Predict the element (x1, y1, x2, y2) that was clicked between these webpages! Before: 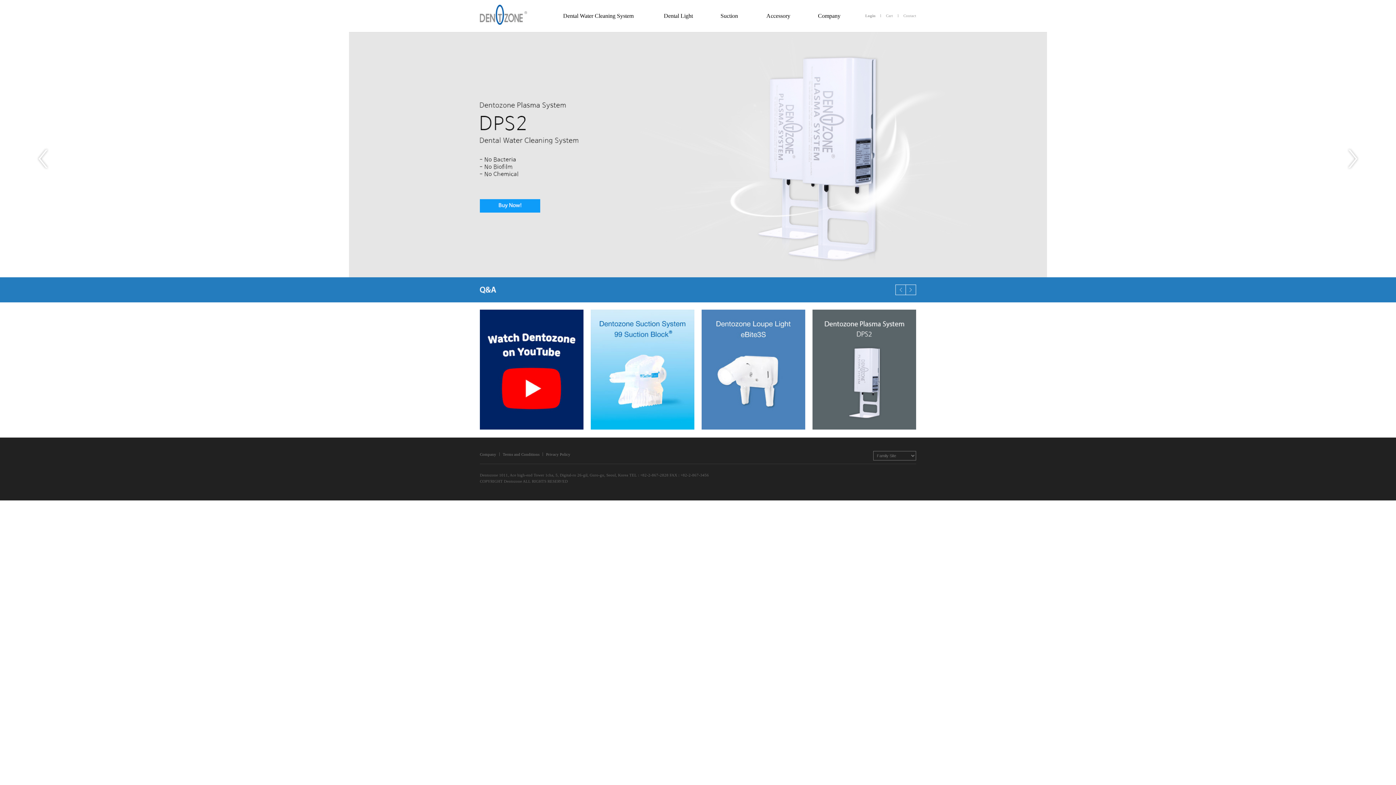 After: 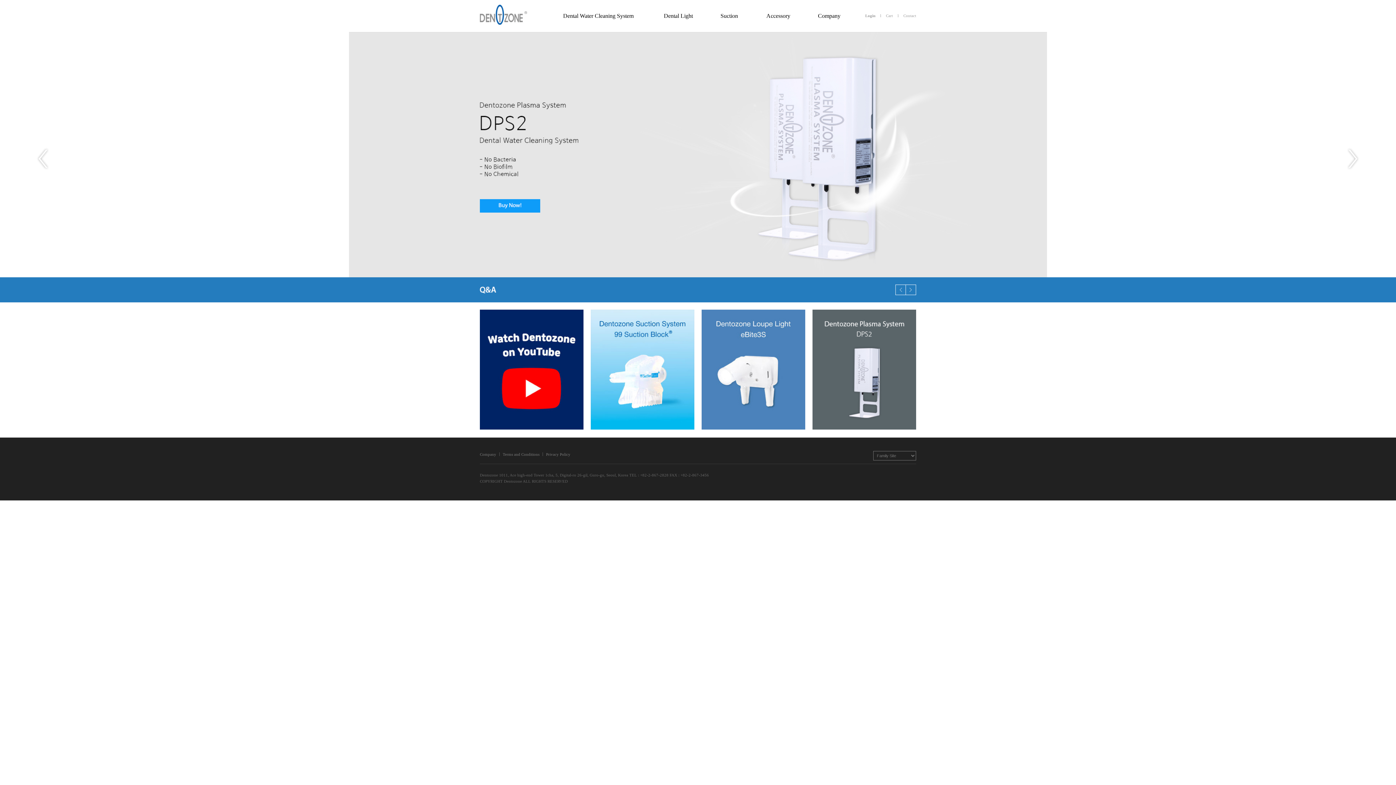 Action: bbox: (36, 147, 49, 170)